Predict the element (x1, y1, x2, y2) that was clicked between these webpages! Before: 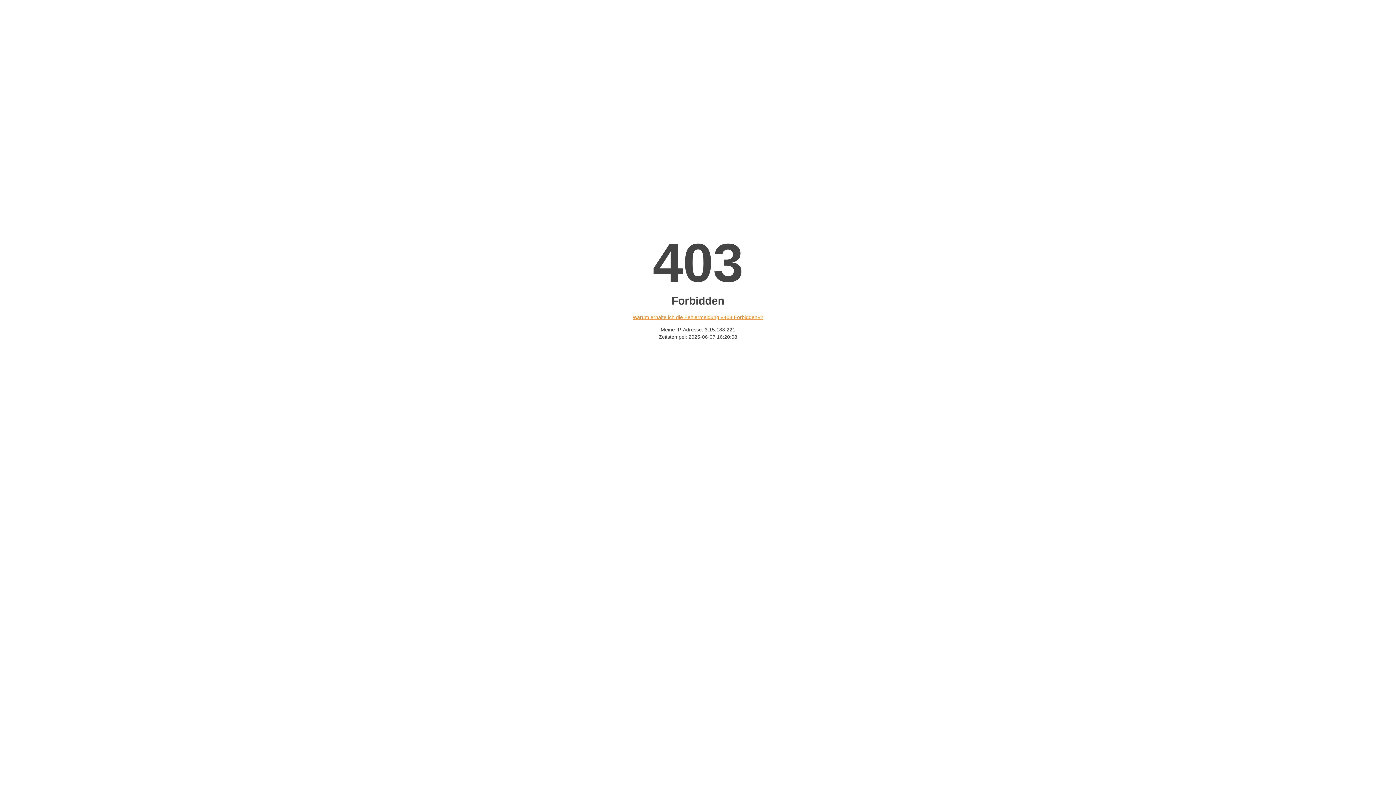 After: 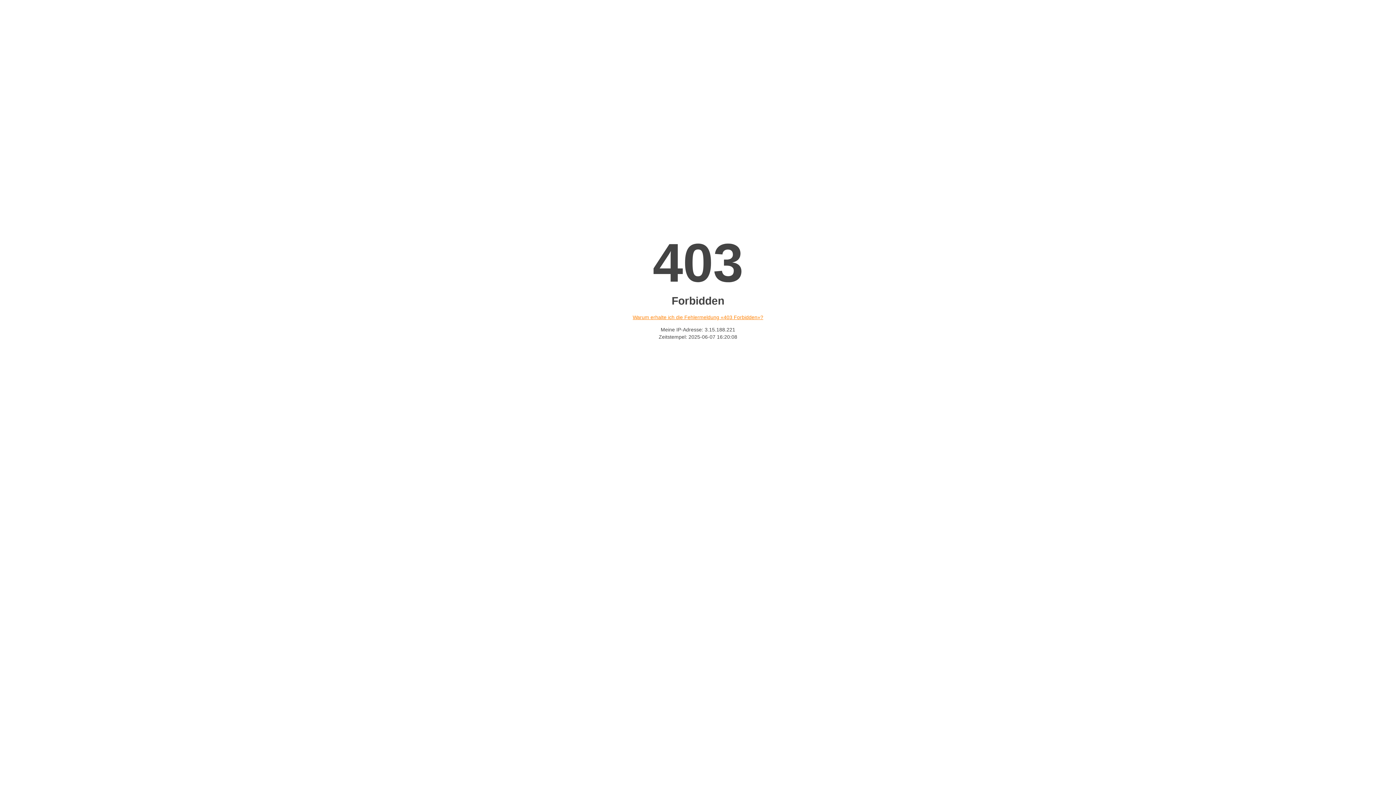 Action: bbox: (632, 314, 763, 320) label: Warum erhalte ich die Fehlermeldung «403 Forbidden»?